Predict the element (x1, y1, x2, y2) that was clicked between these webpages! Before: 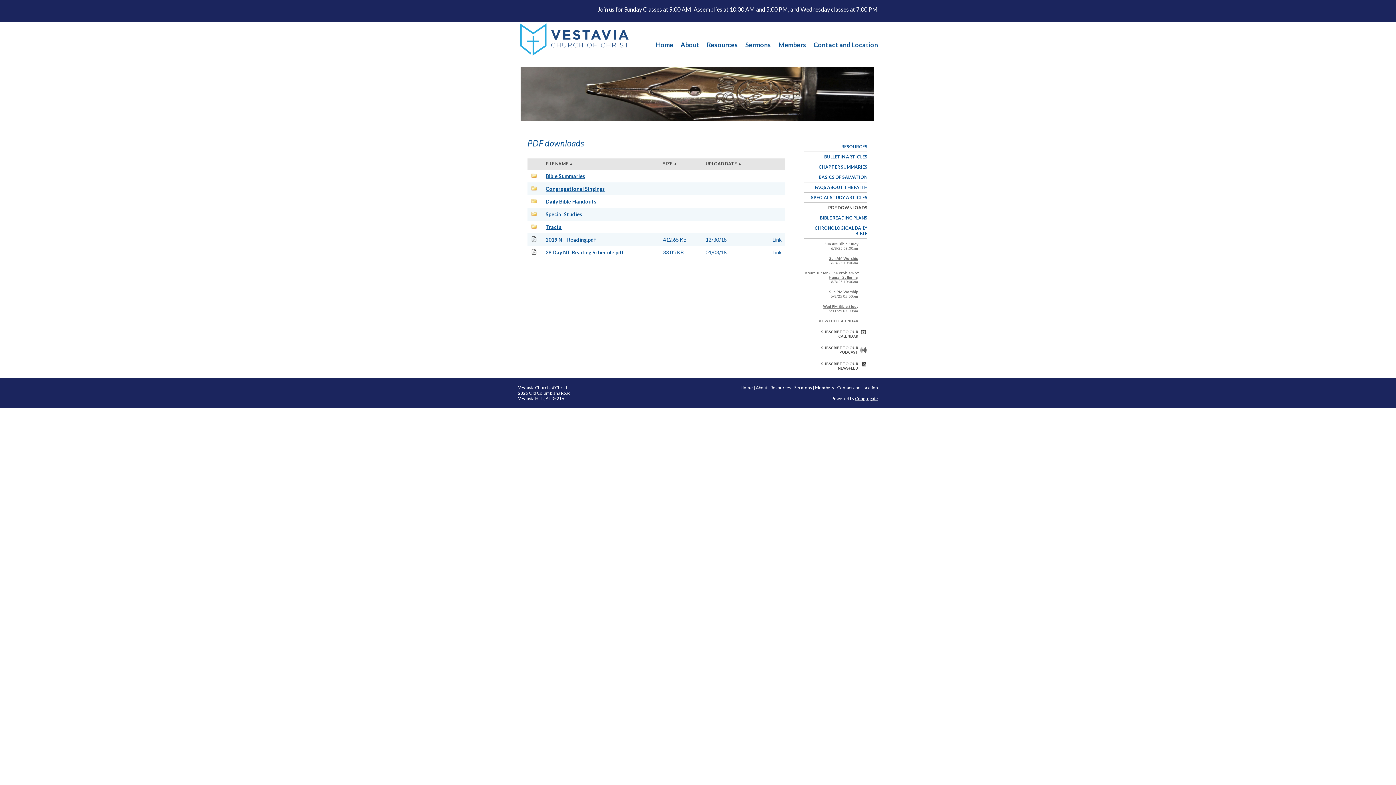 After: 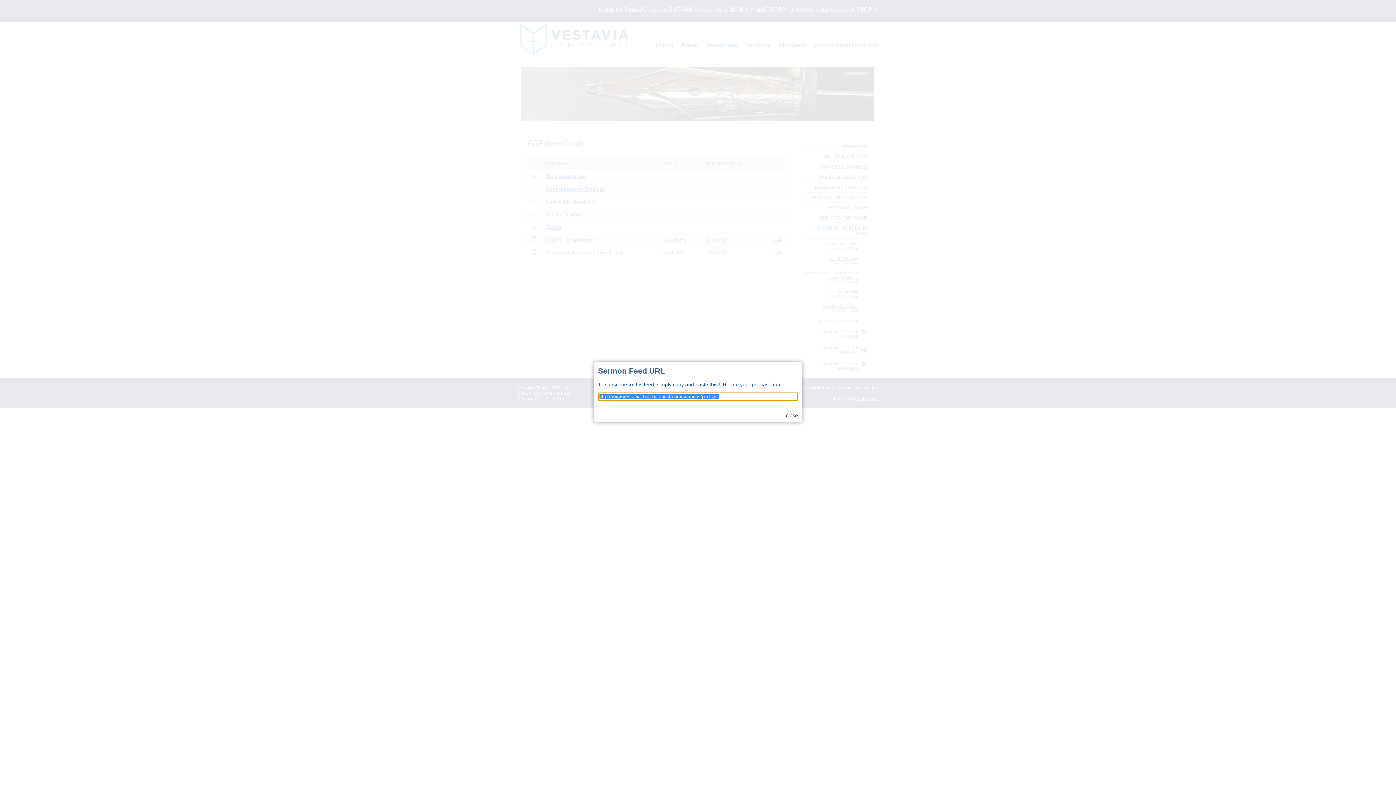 Action: label: SUBSCRIBE TO OUR PODCAST bbox: (804, 342, 867, 358)